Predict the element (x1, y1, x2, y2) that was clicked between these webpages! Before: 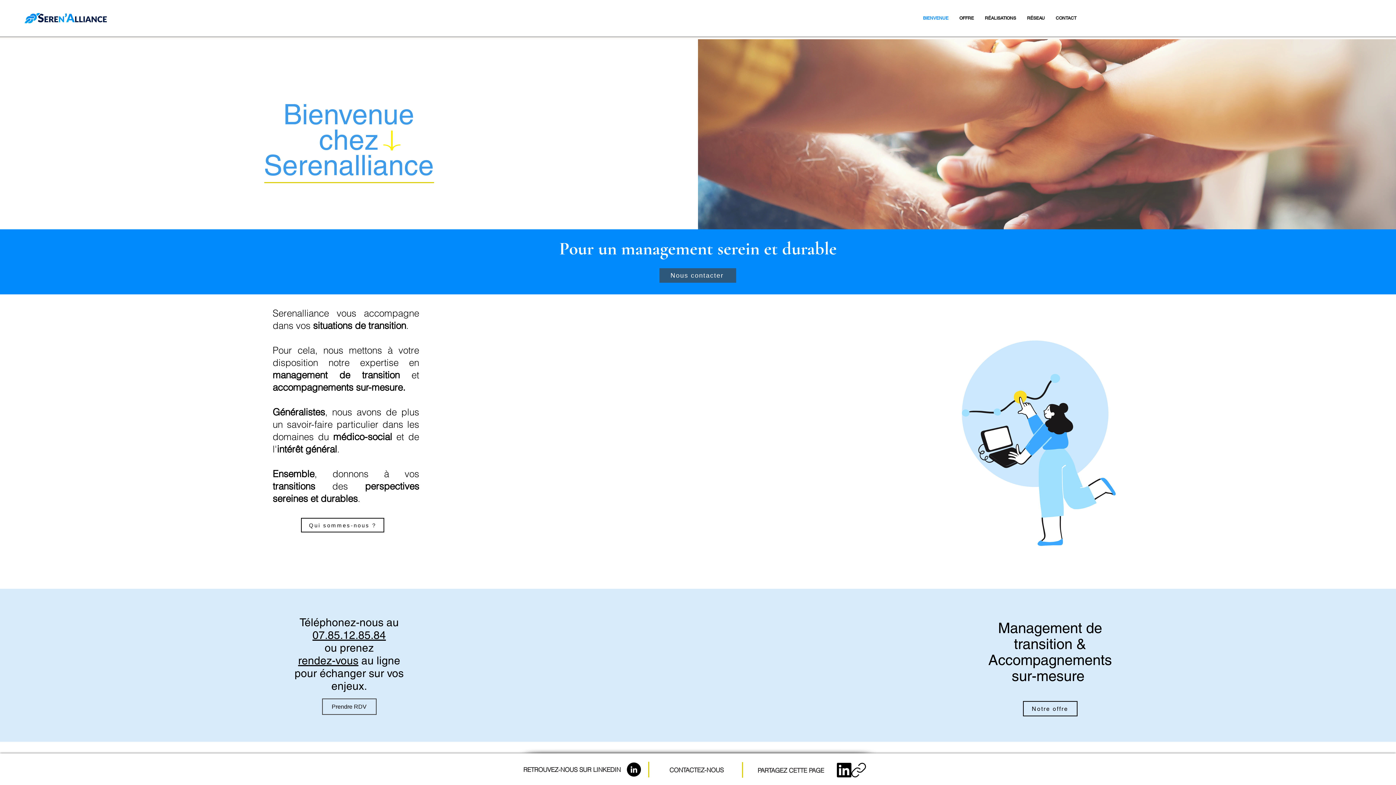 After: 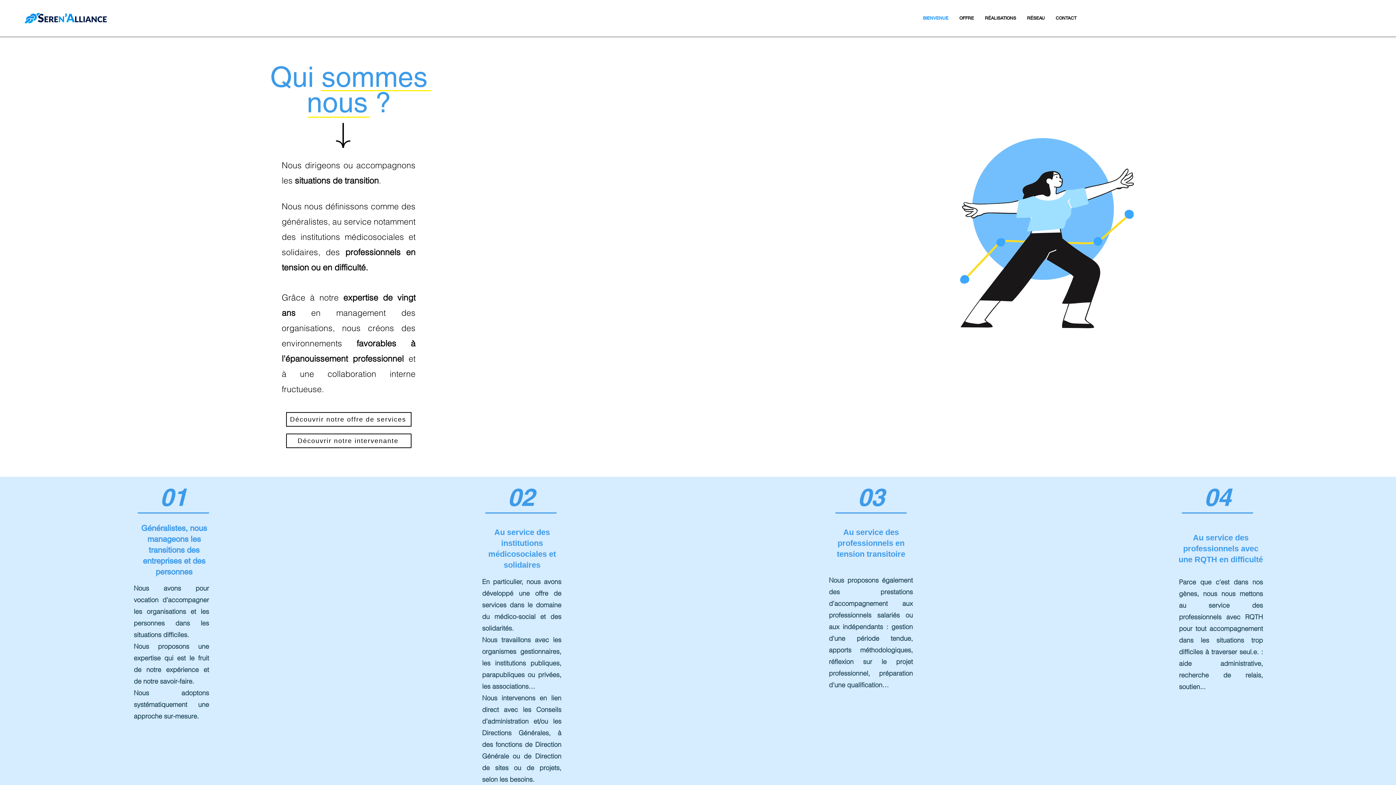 Action: bbox: (301, 518, 384, 532) label: Qui sommes-nous ?